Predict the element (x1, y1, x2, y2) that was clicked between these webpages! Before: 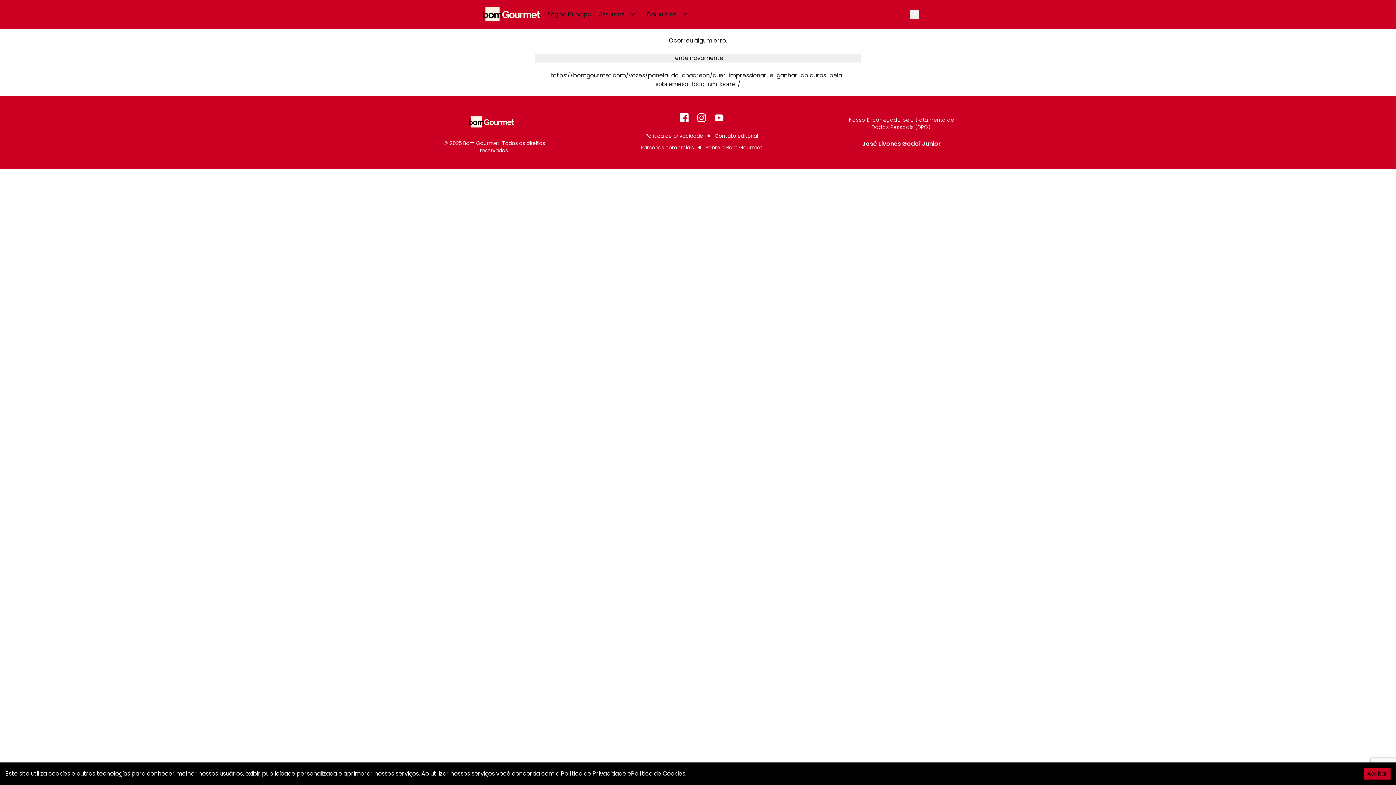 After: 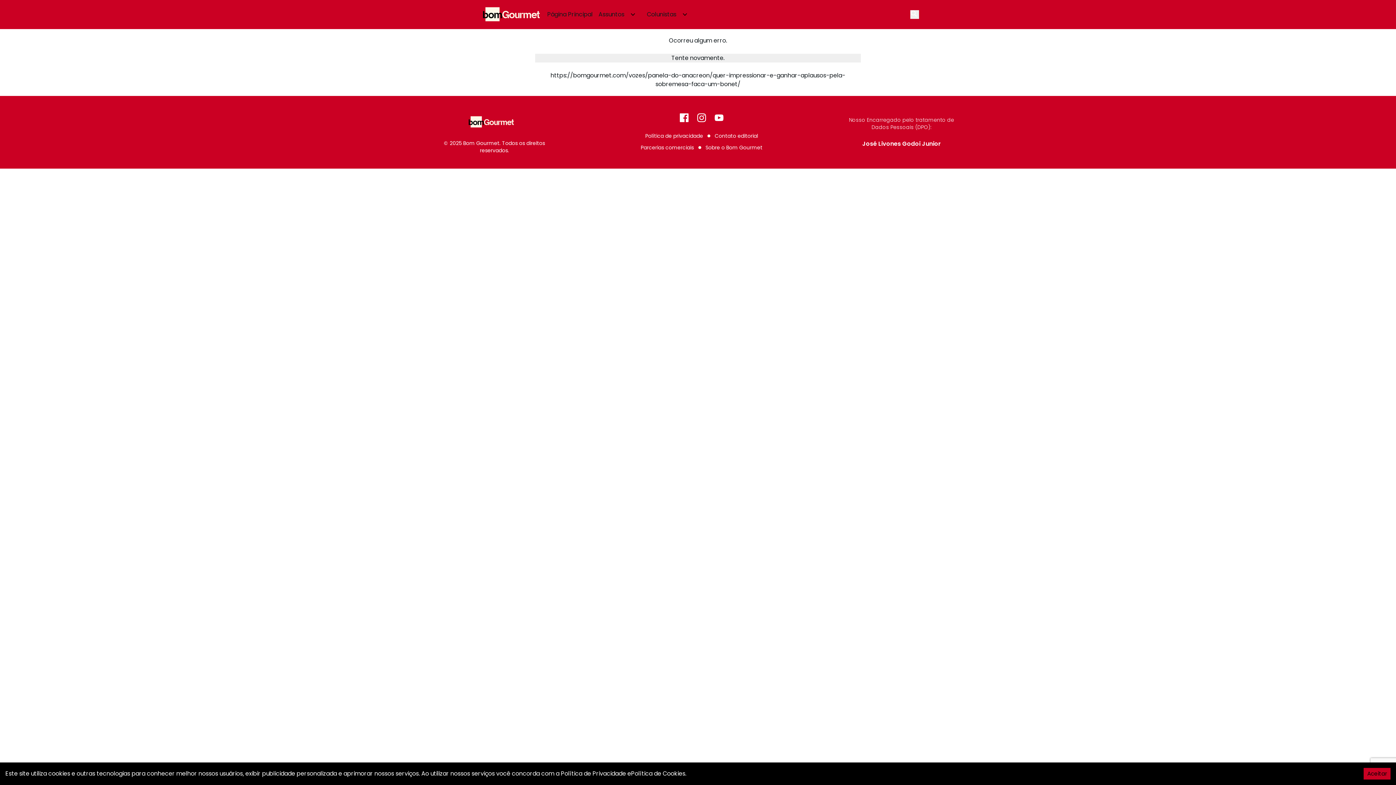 Action: bbox: (640, 144, 694, 151) label: Parcerias comerciais